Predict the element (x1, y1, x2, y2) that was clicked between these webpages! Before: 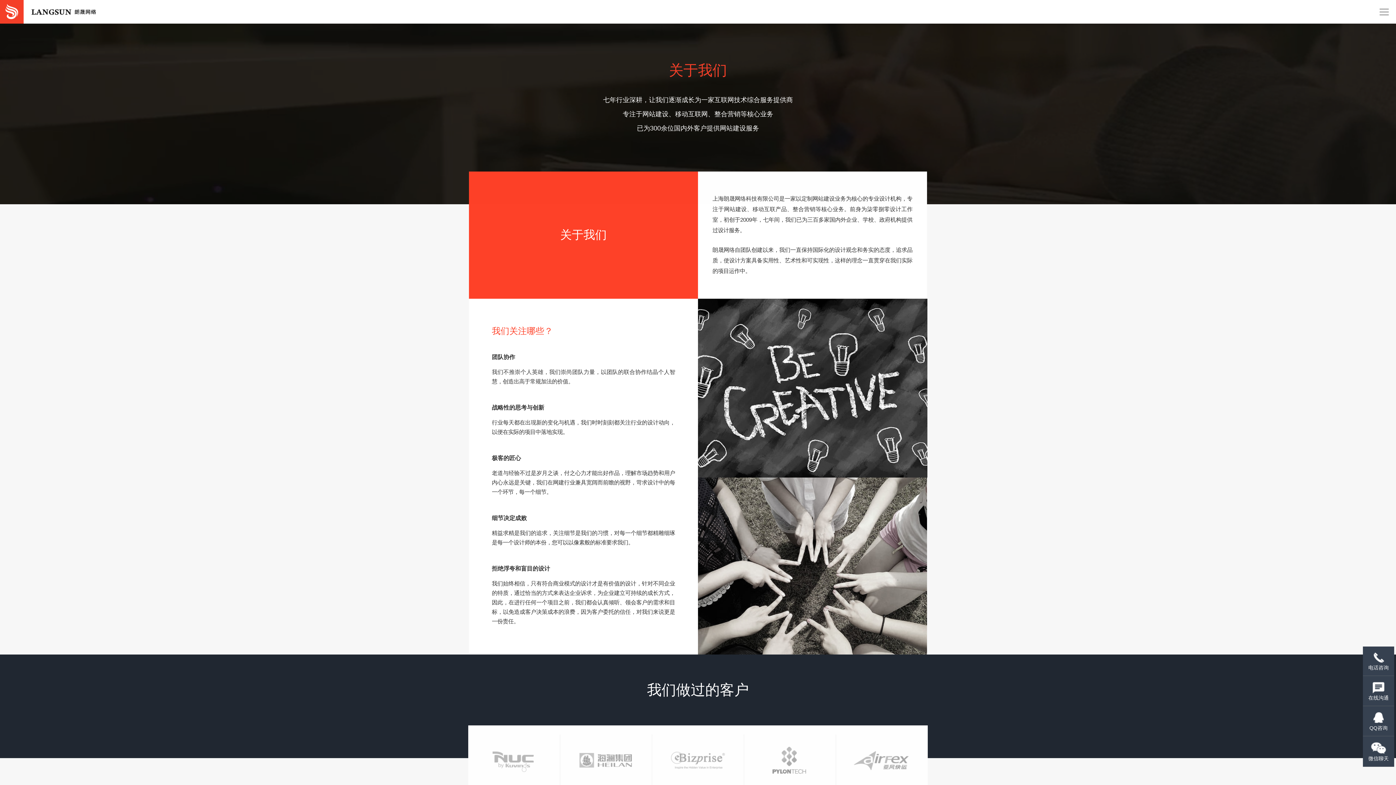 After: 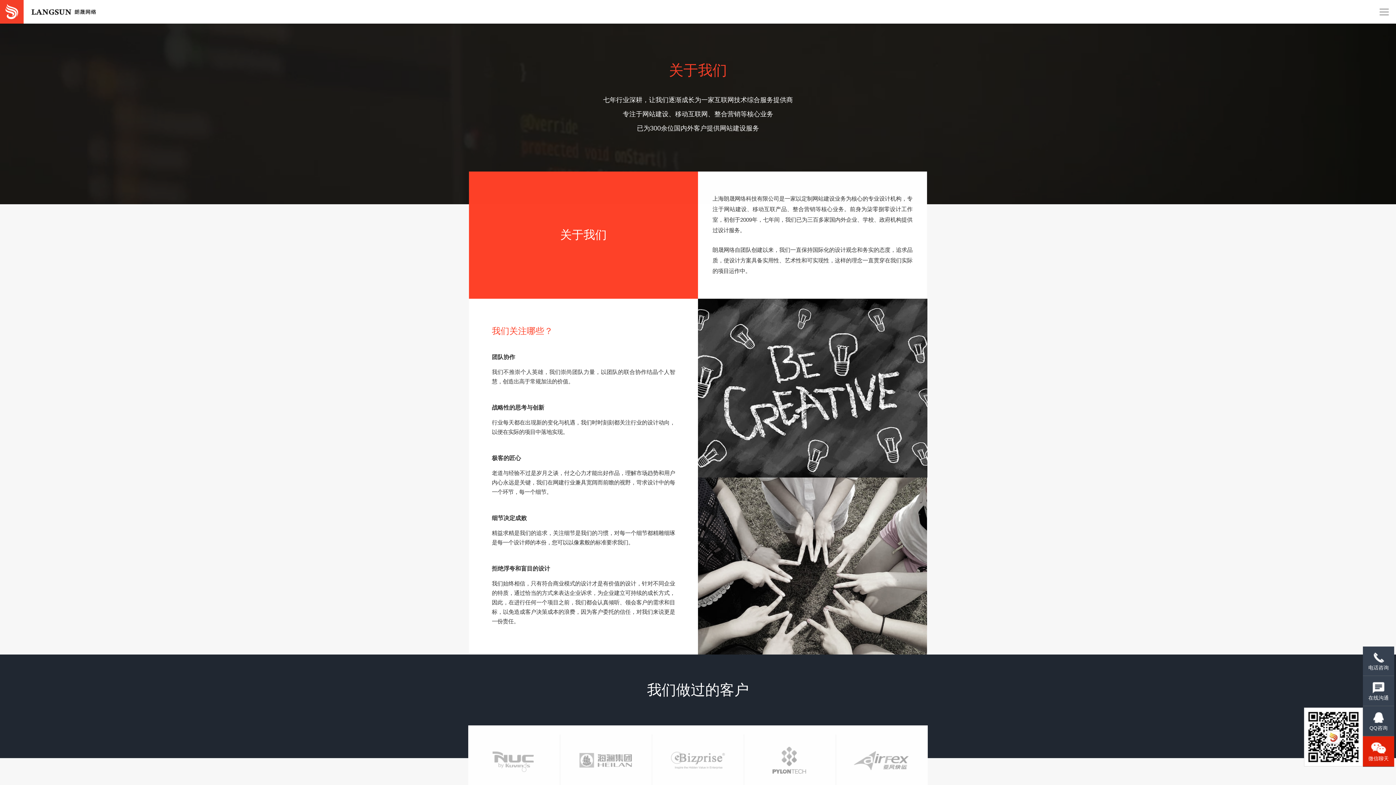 Action: bbox: (1363, 736, 1394, 767) label: 微信聊天